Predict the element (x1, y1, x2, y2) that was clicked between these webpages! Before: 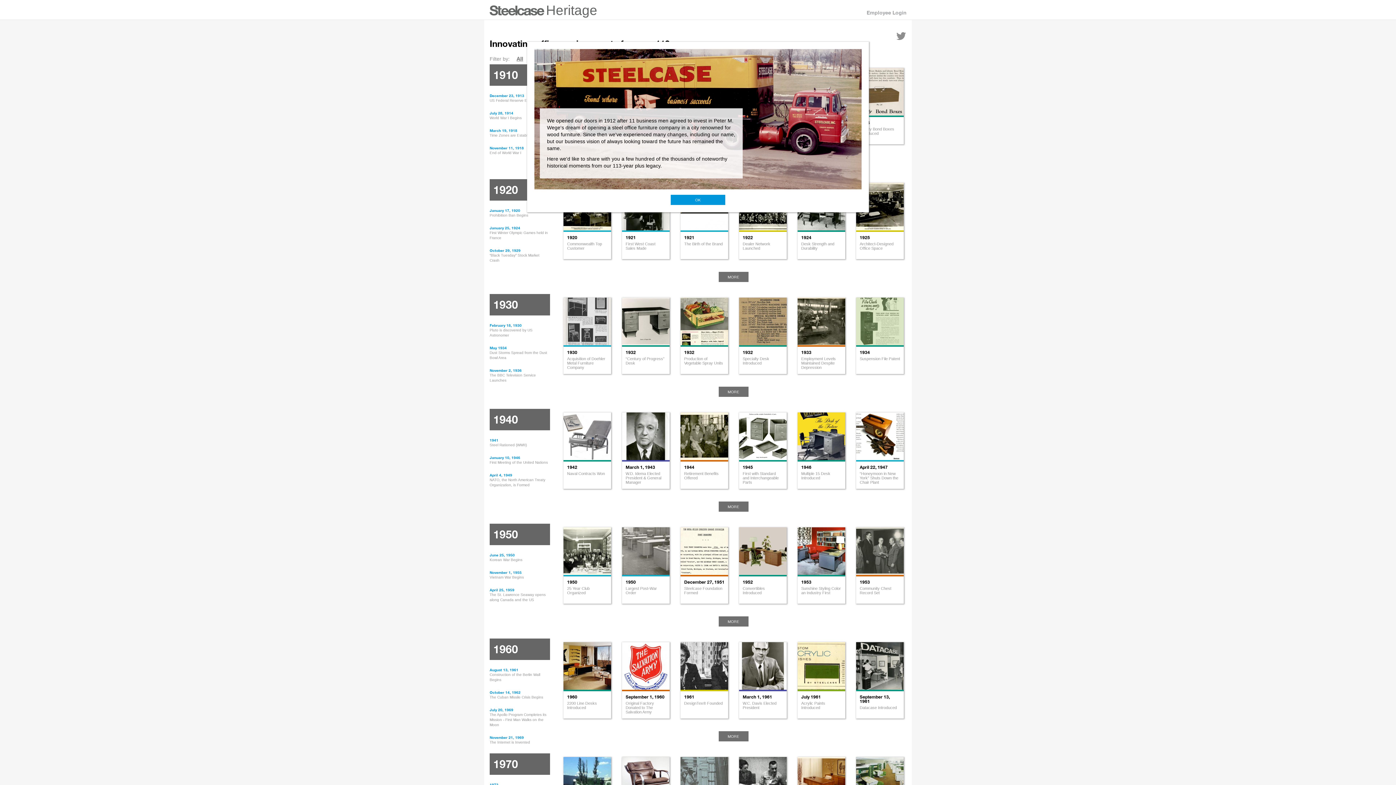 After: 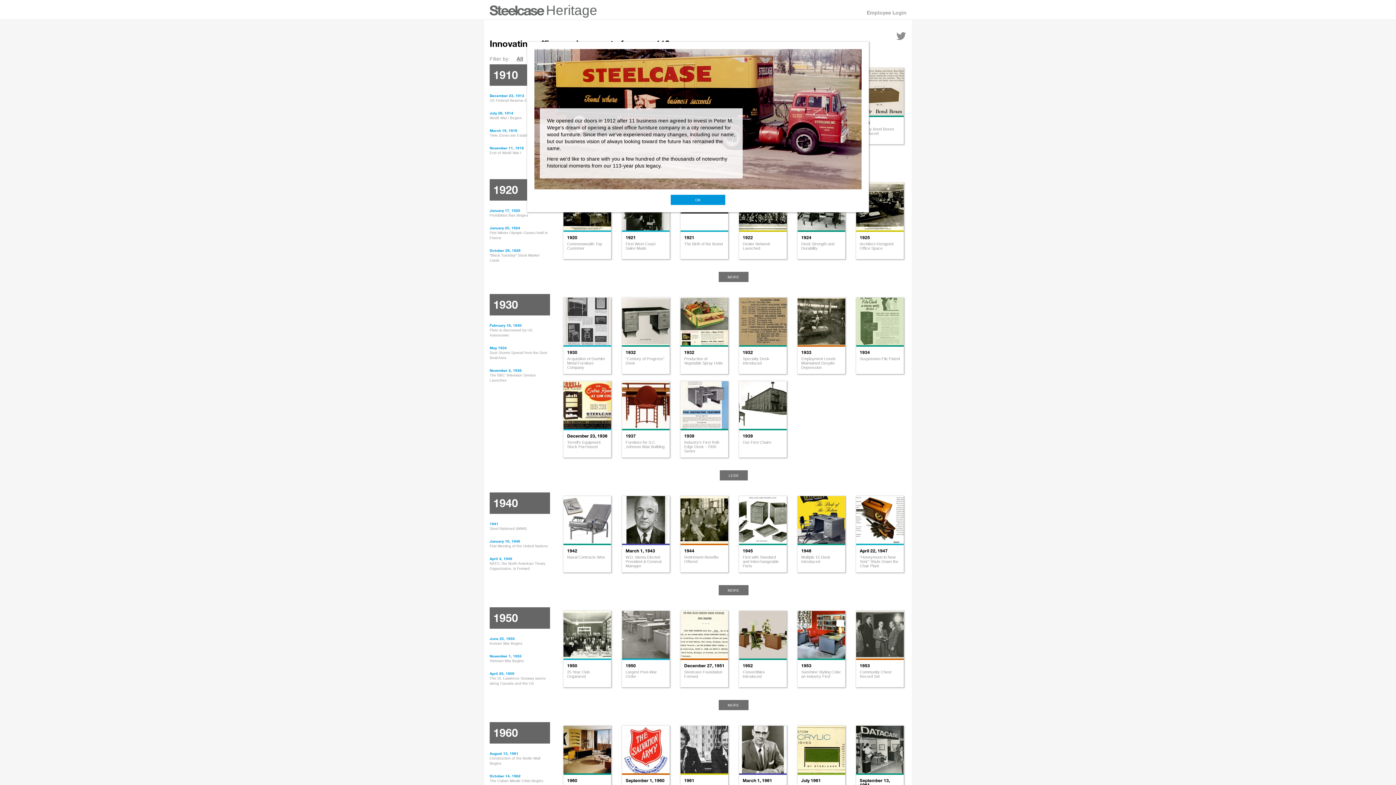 Action: bbox: (718, 386, 748, 397) label: MORE